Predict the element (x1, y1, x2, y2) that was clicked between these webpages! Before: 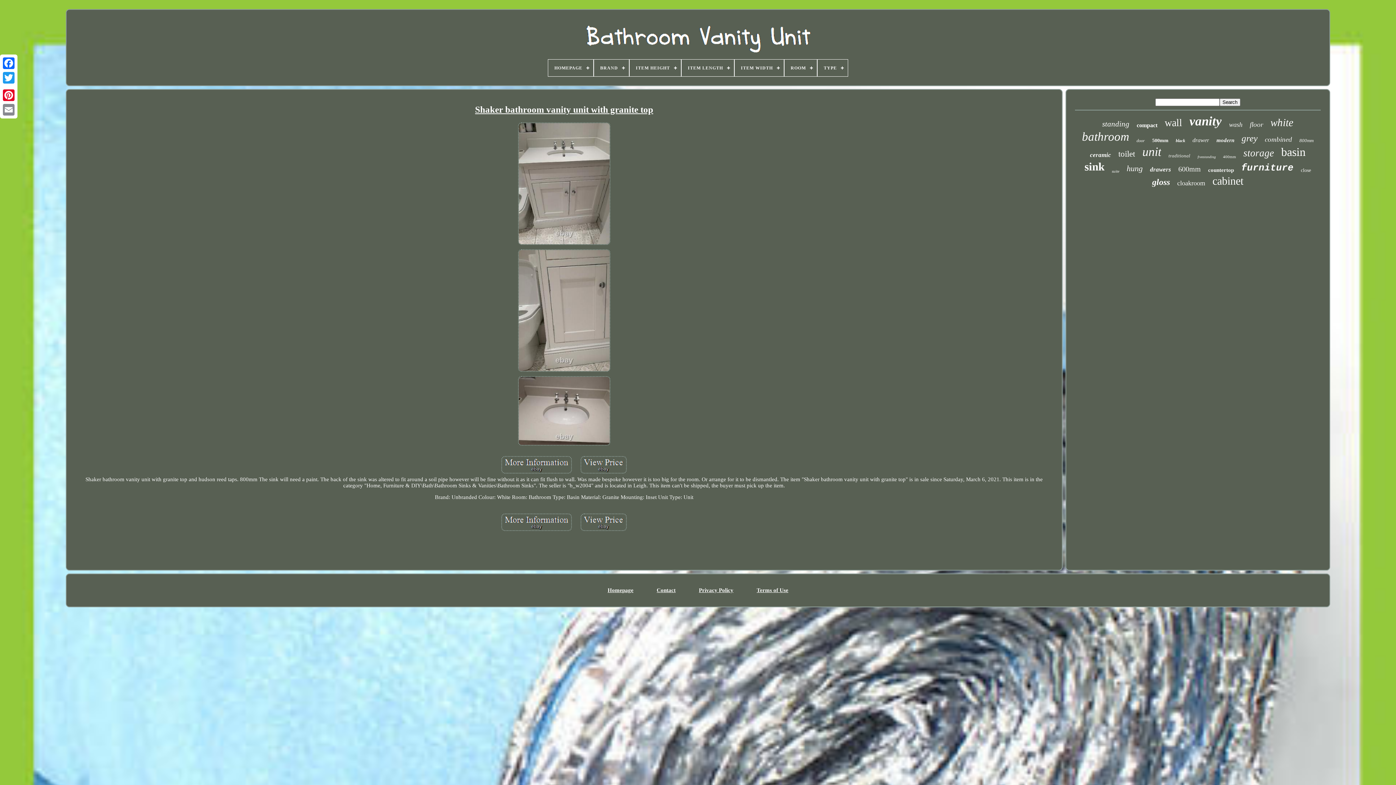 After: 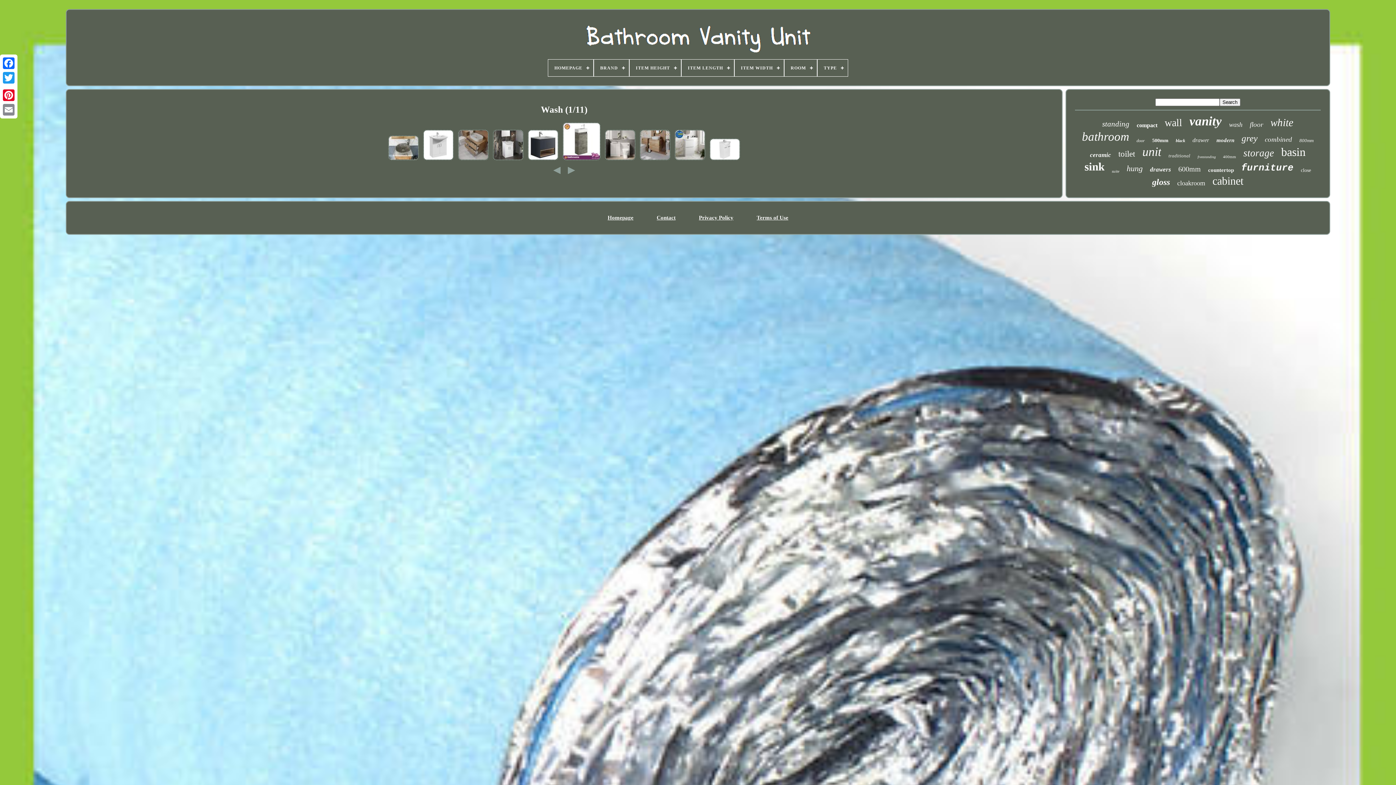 Action: bbox: (1229, 121, 1242, 128) label: wash